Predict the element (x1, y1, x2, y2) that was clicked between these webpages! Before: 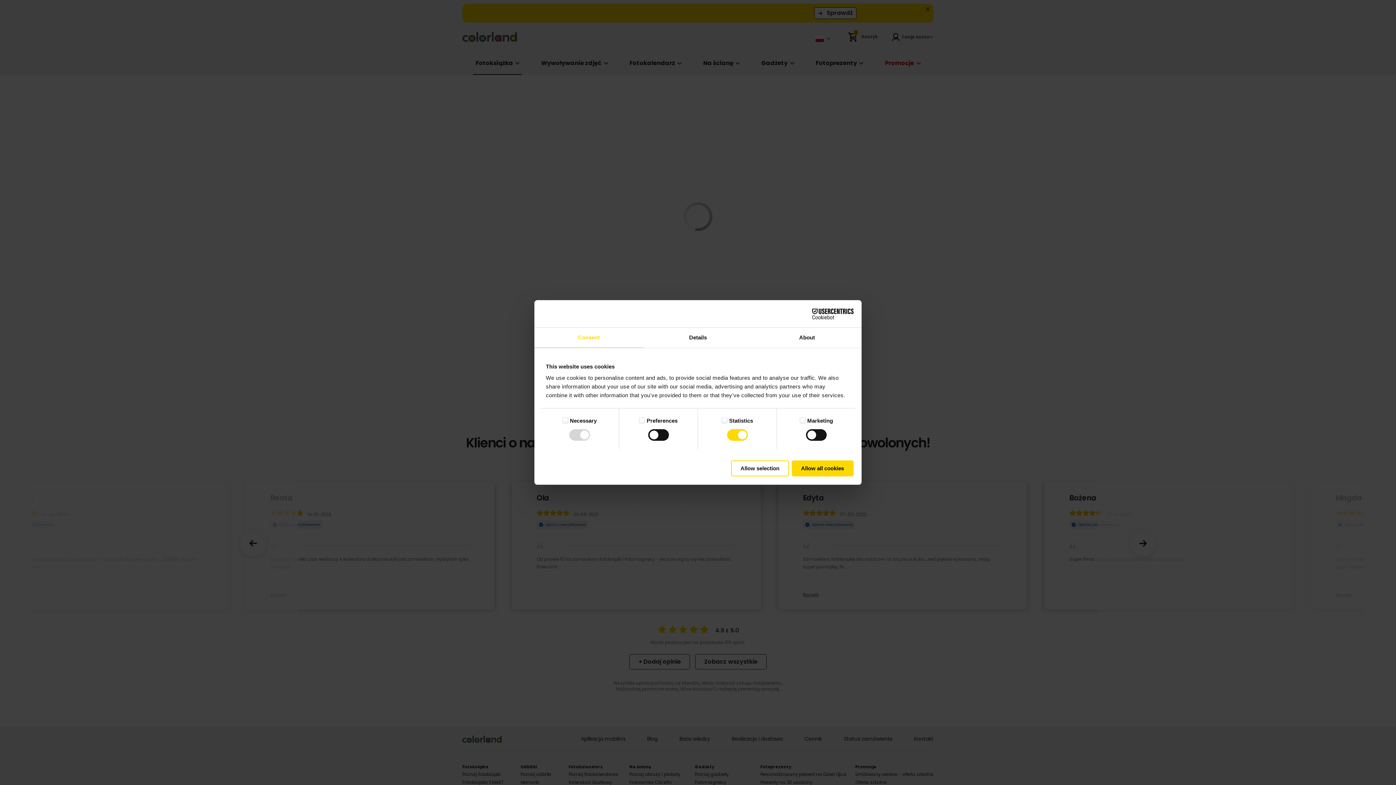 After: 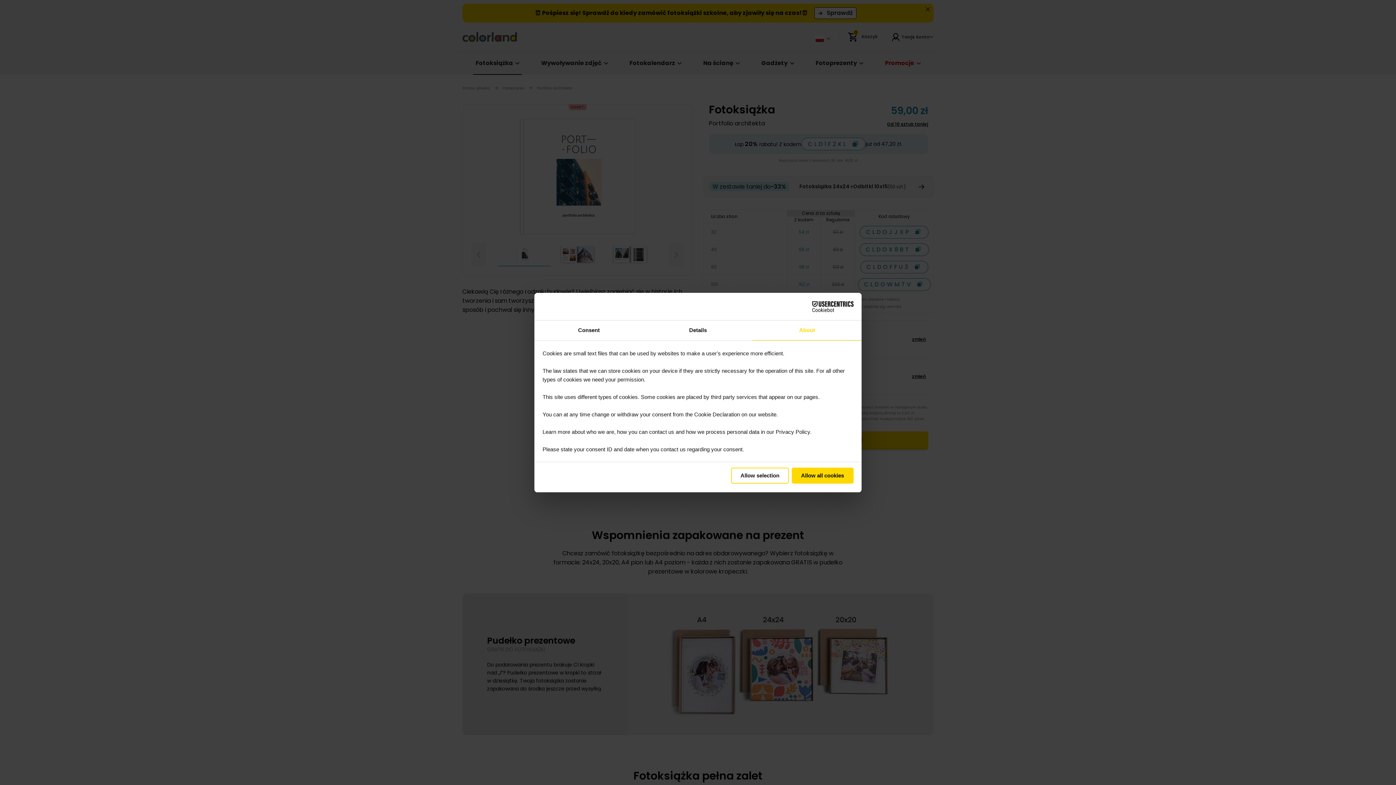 Action: bbox: (752, 327, 861, 347) label: About